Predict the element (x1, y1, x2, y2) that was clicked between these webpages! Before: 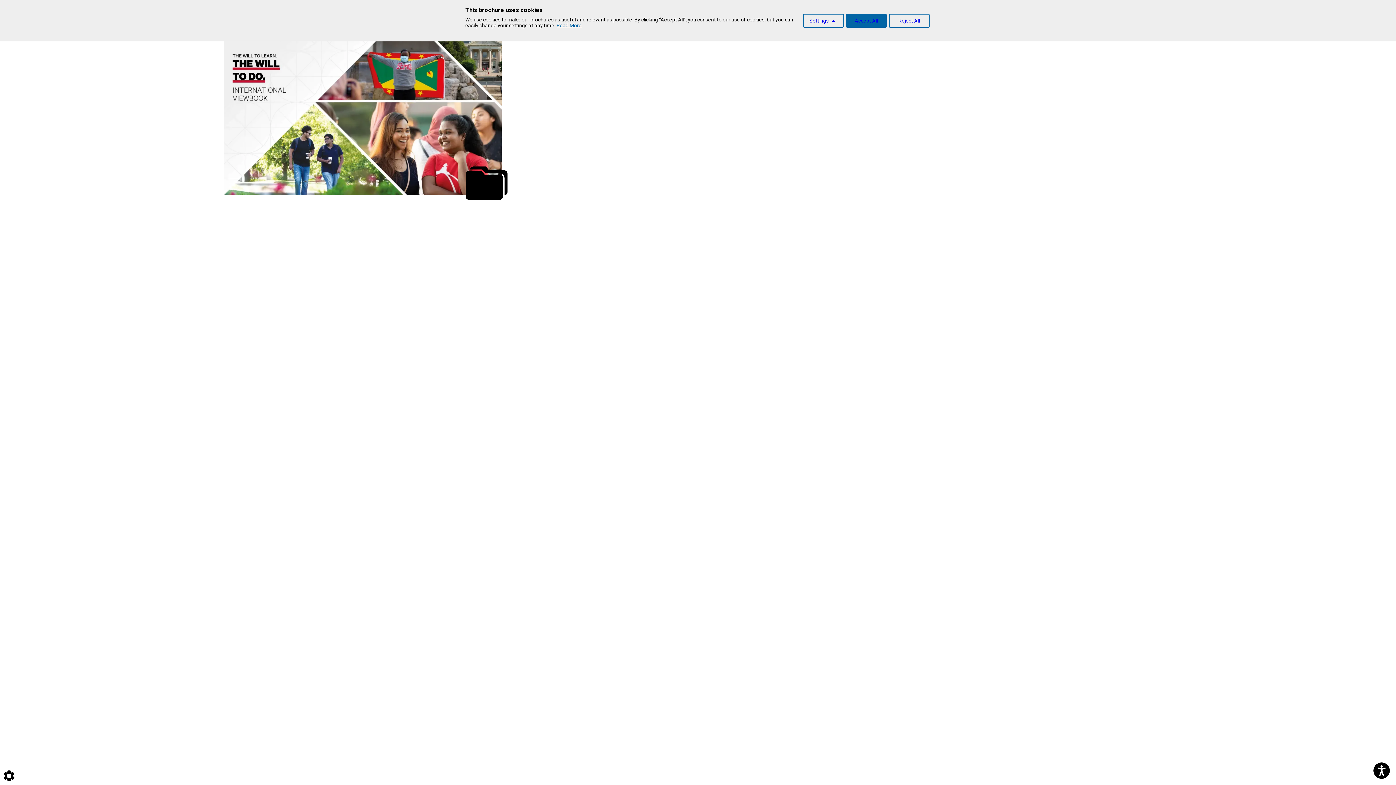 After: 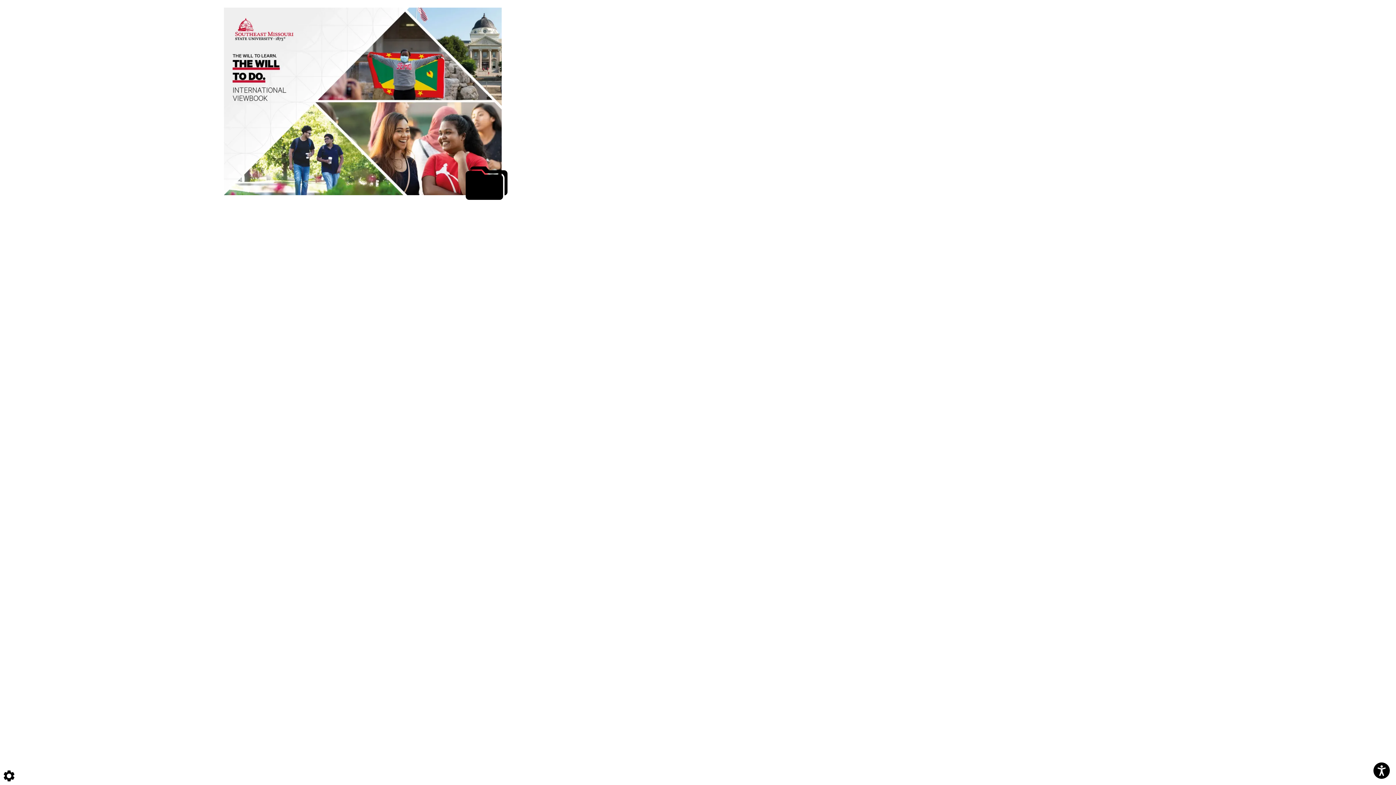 Action: label: Reject All bbox: (898, 18, 920, 23)